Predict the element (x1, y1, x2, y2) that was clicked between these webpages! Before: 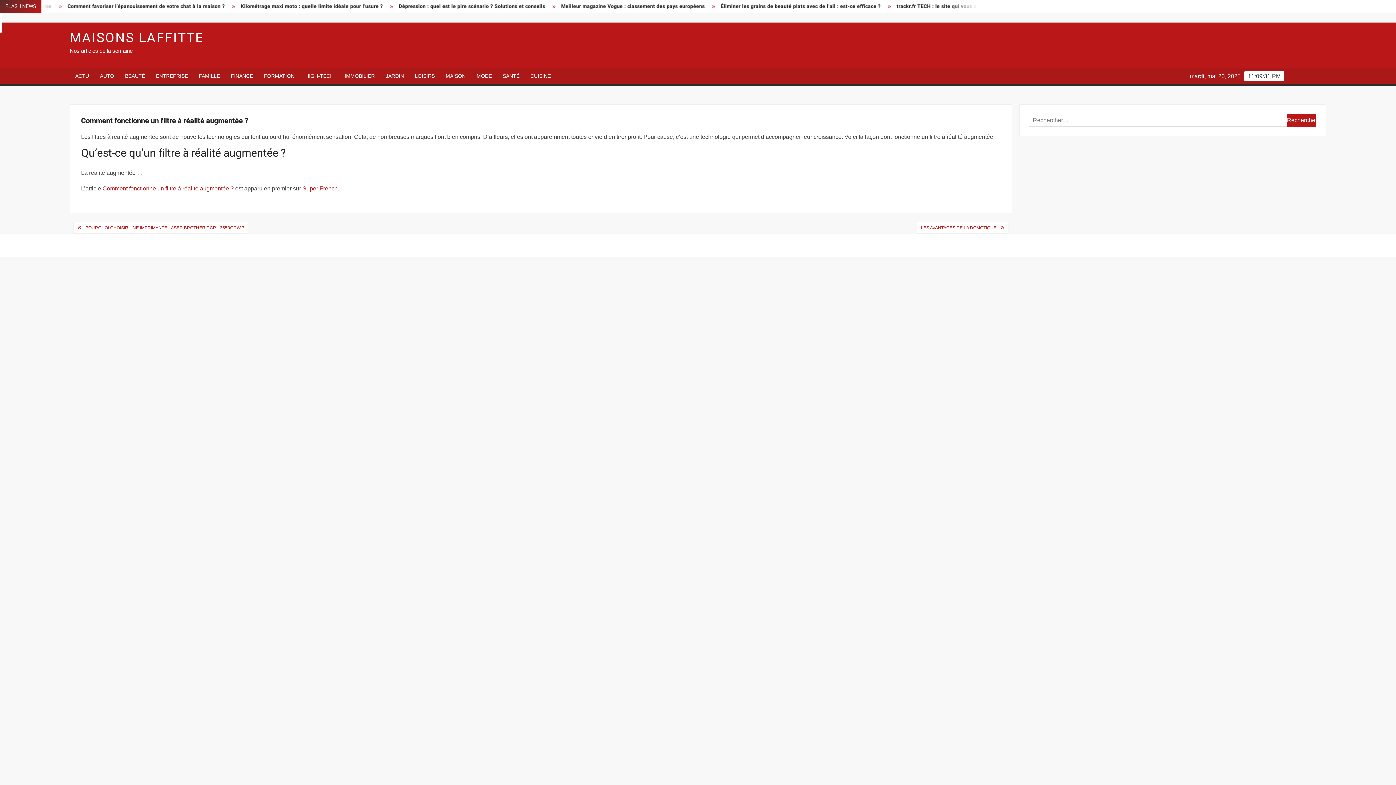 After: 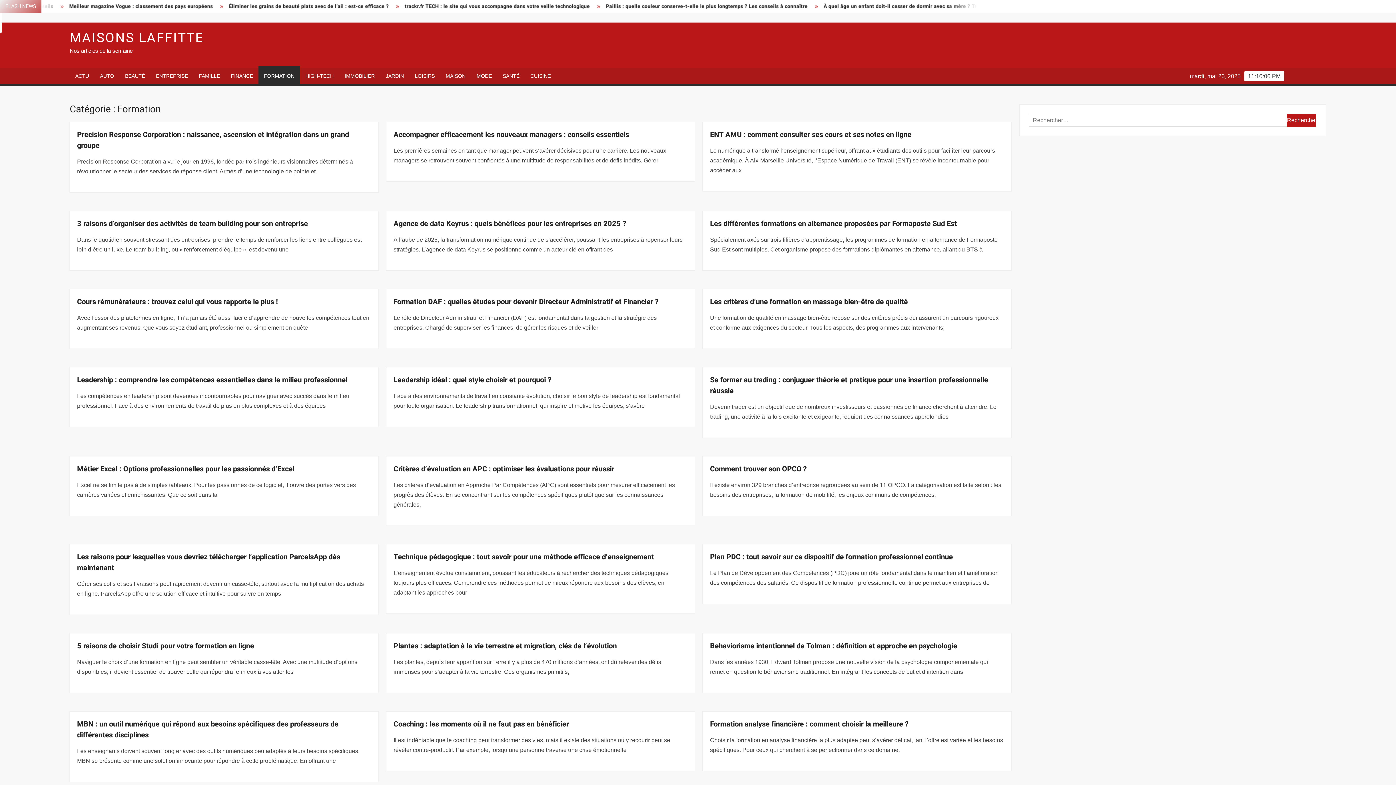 Action: label: FORMATION bbox: (258, 68, 300, 84)